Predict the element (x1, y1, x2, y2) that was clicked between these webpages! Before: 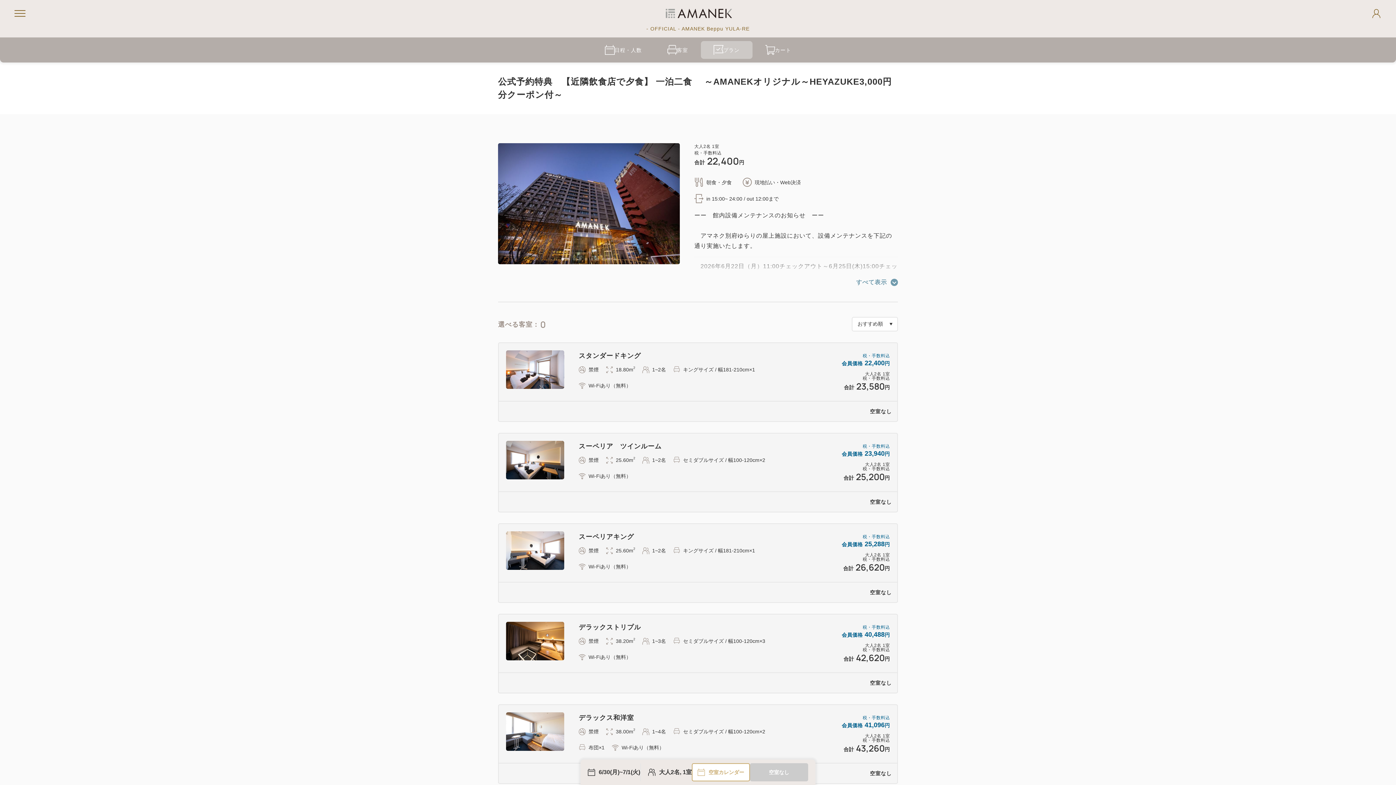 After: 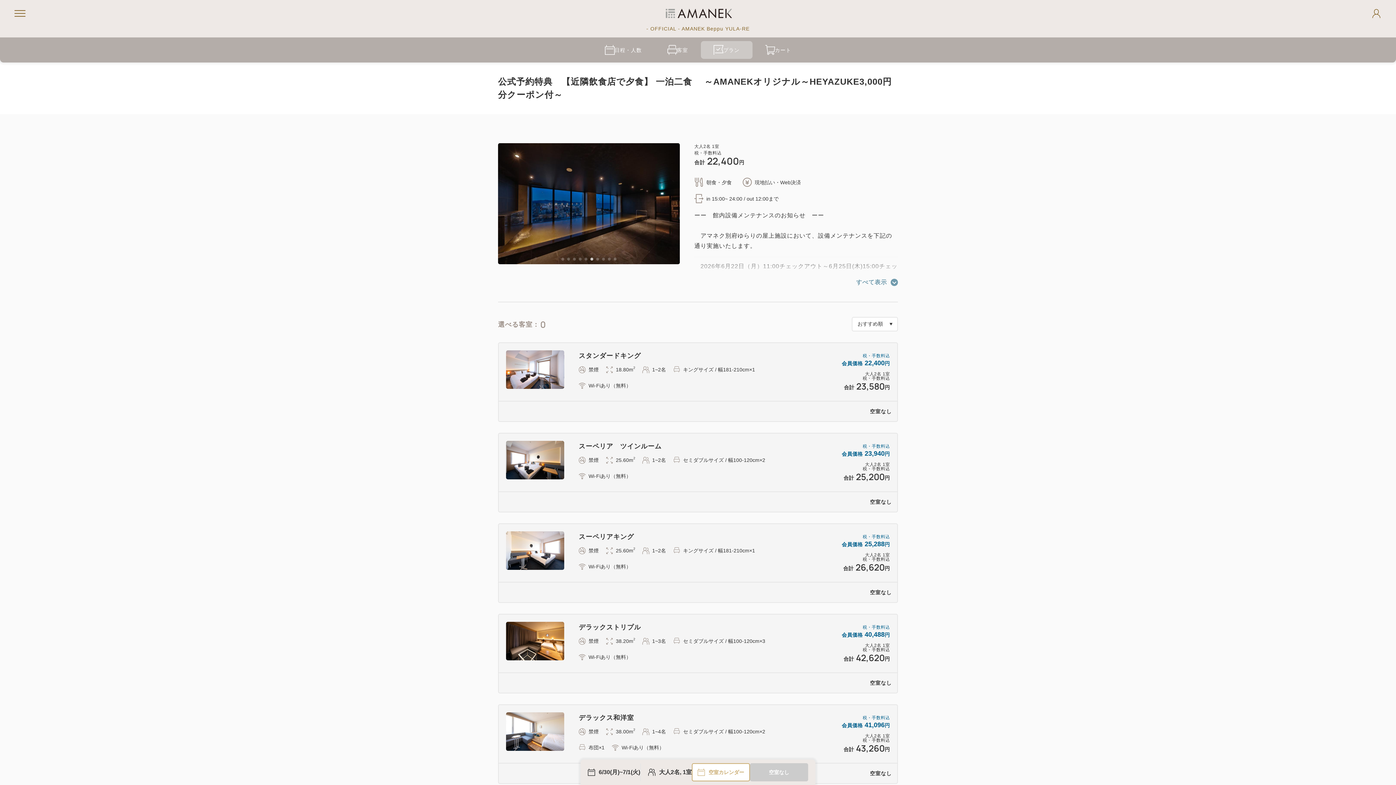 Action: bbox: (590, 257, 593, 260) label: 6 of 10